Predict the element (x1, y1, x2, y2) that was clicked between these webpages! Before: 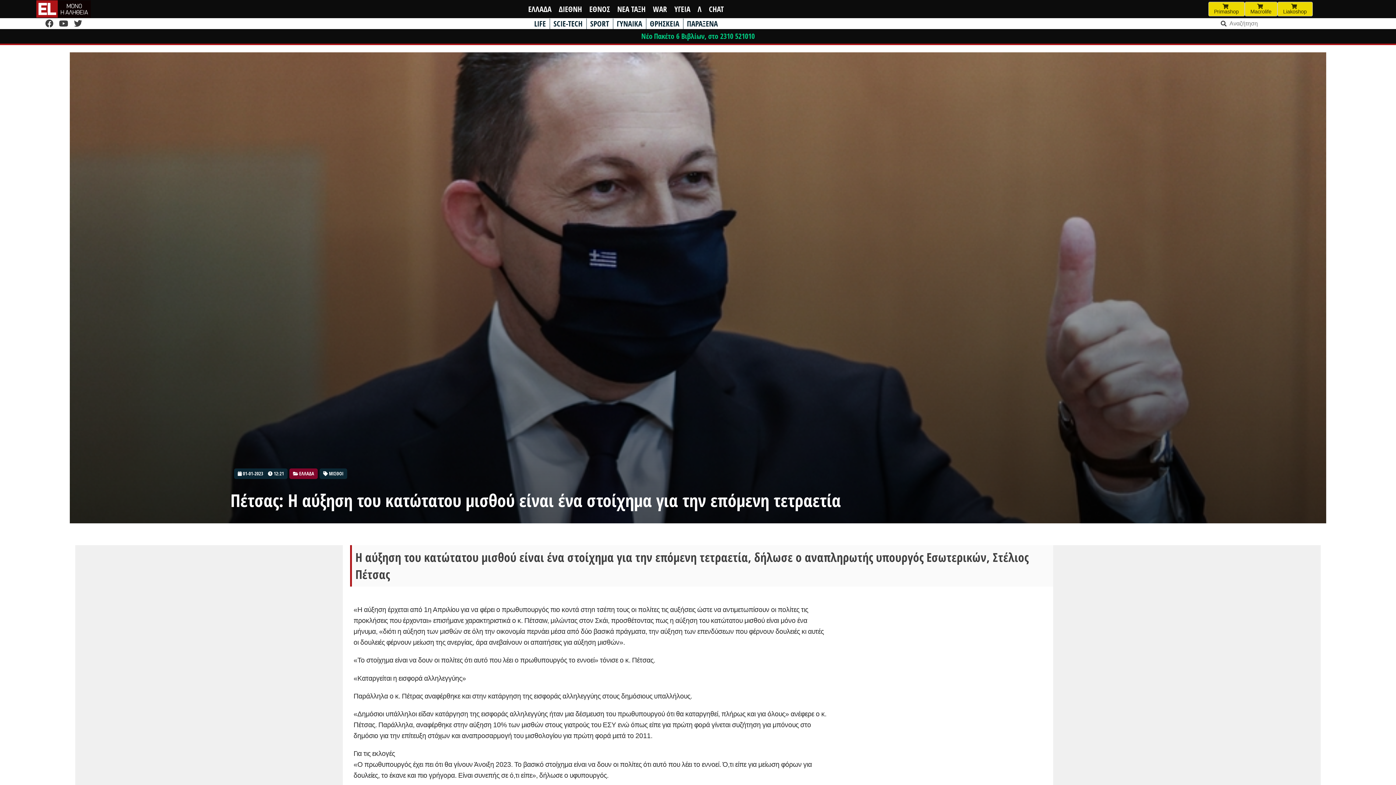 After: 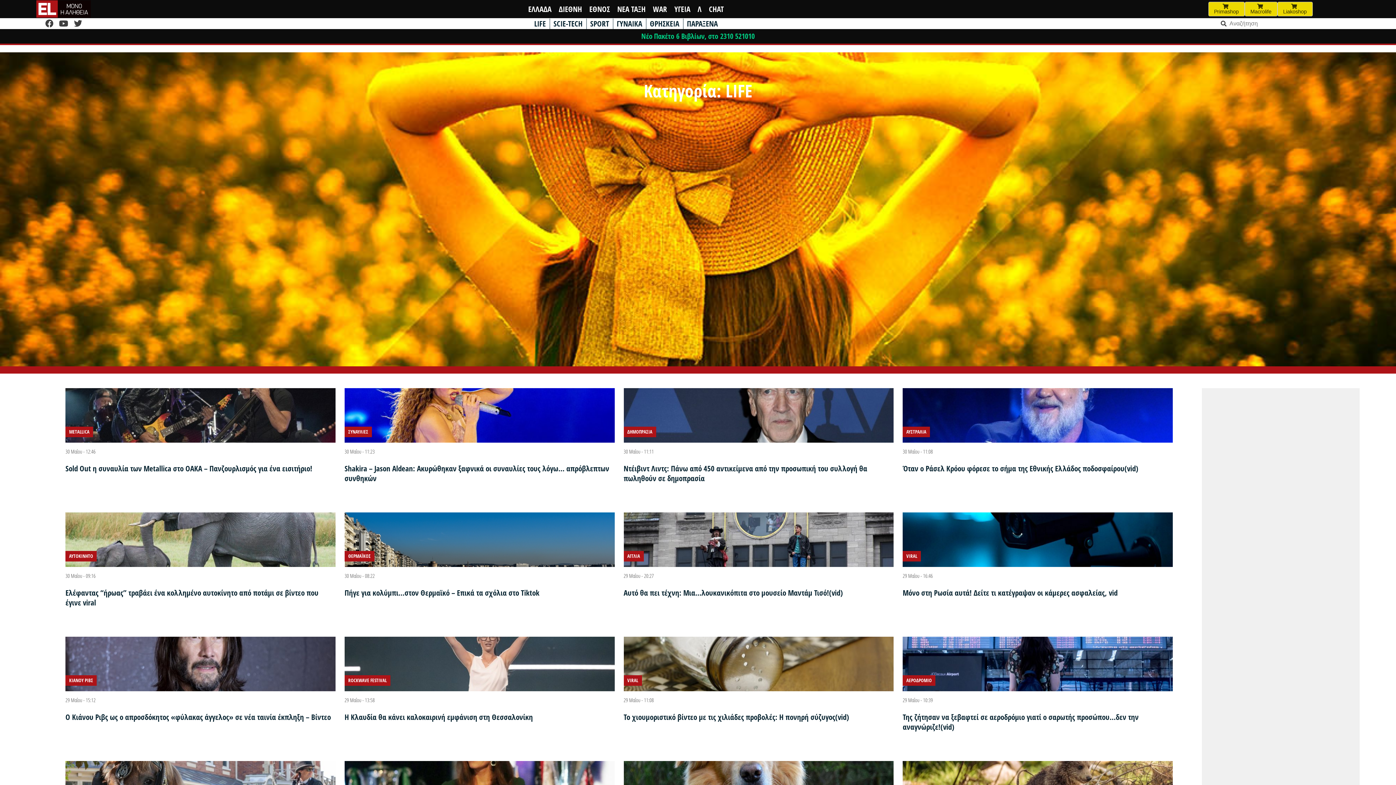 Action: bbox: (534, 18, 546, 28) label: LIFE